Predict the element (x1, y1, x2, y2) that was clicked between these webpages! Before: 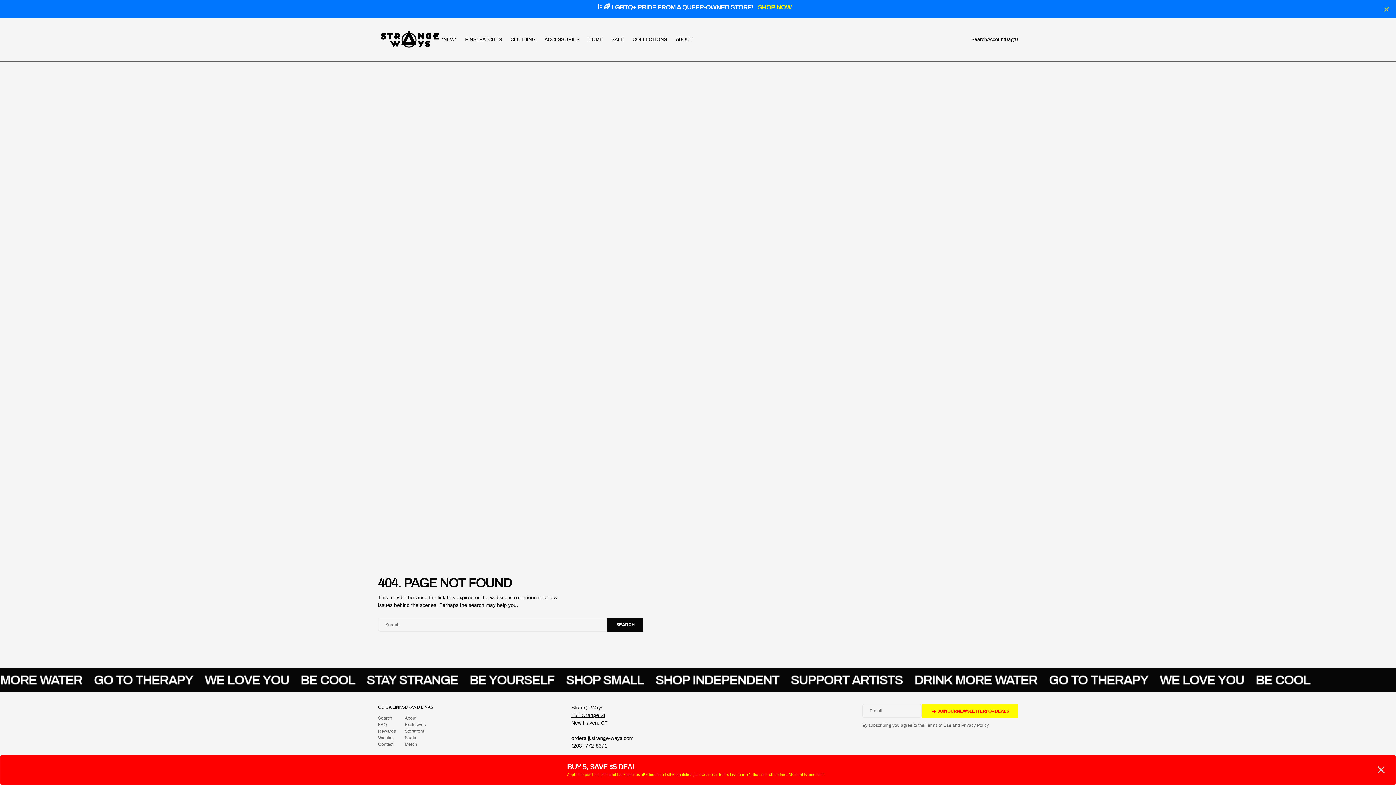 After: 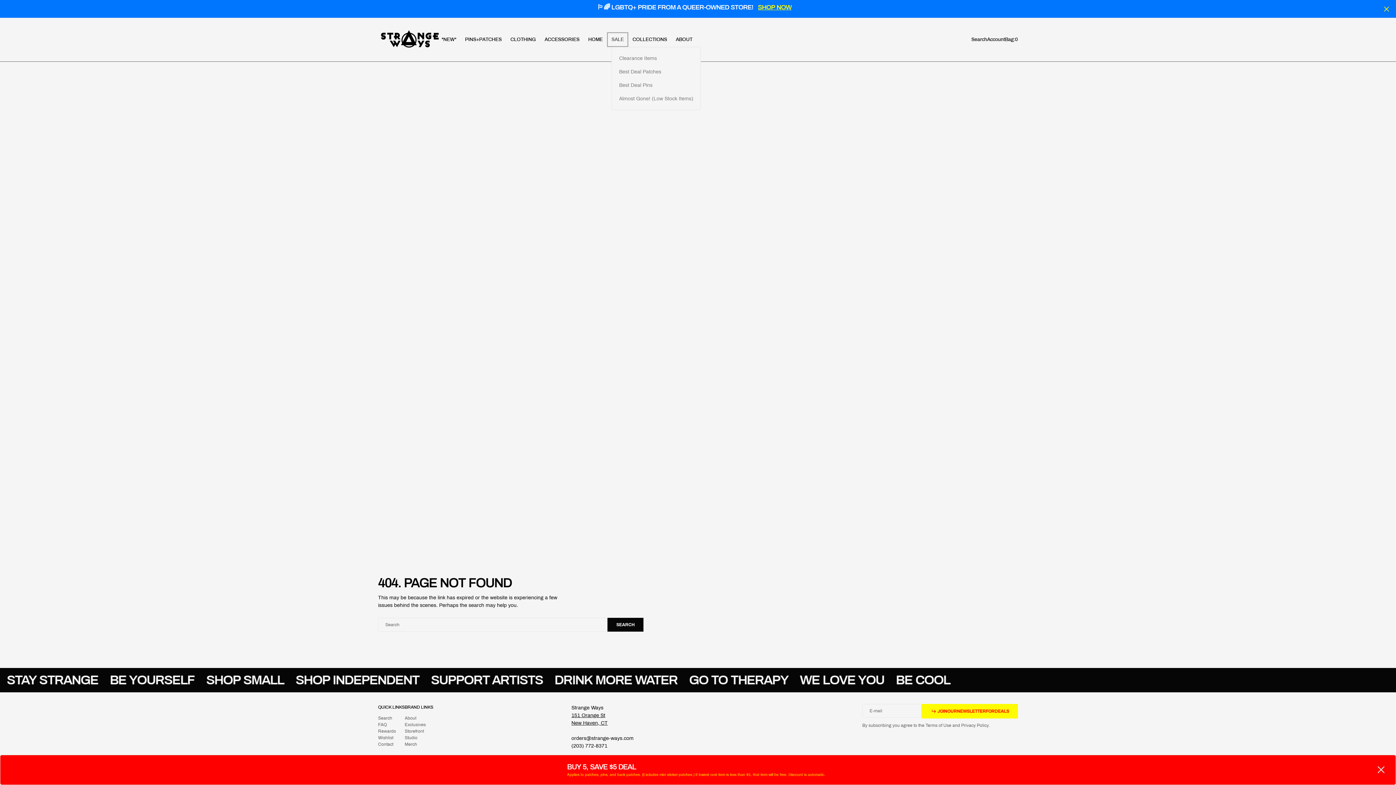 Action: label: SALE bbox: (607, 32, 628, 46)